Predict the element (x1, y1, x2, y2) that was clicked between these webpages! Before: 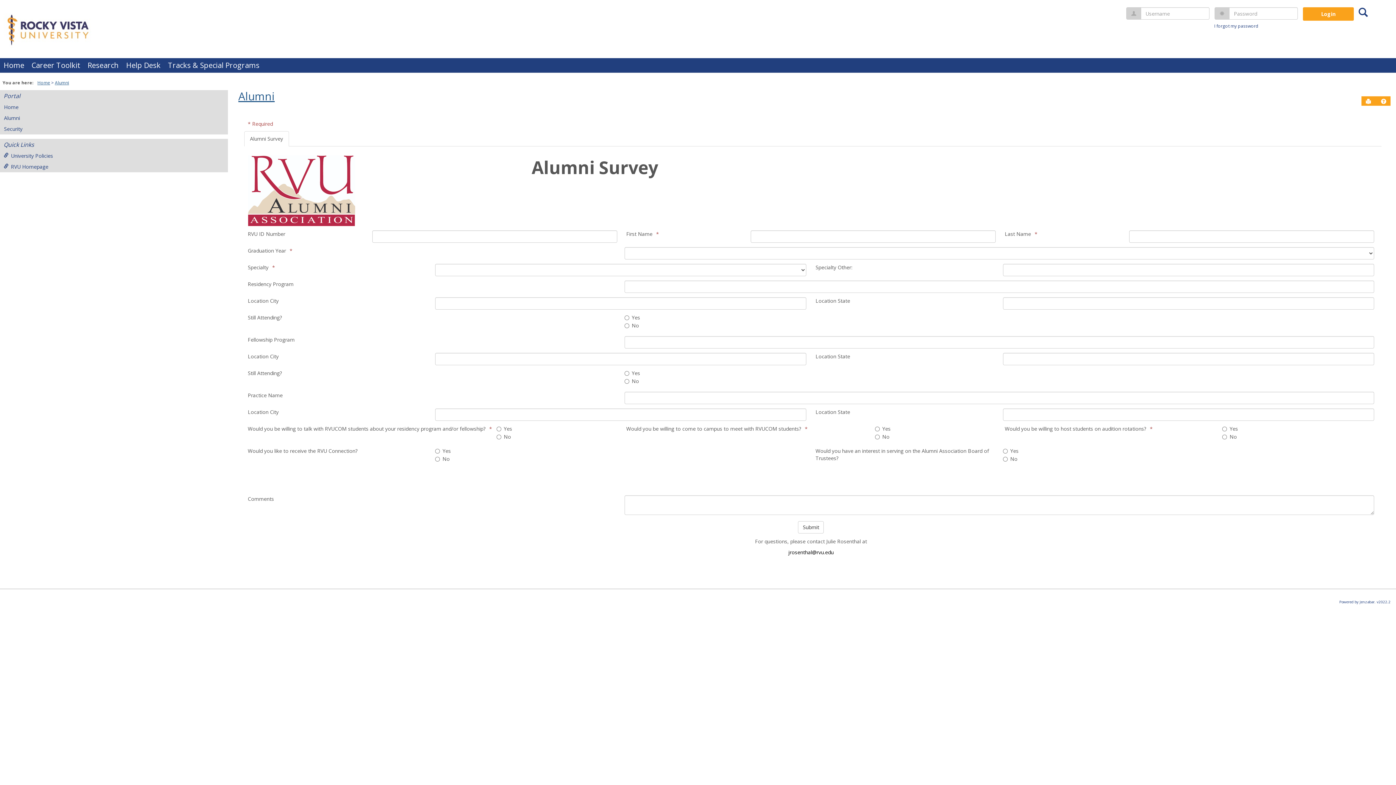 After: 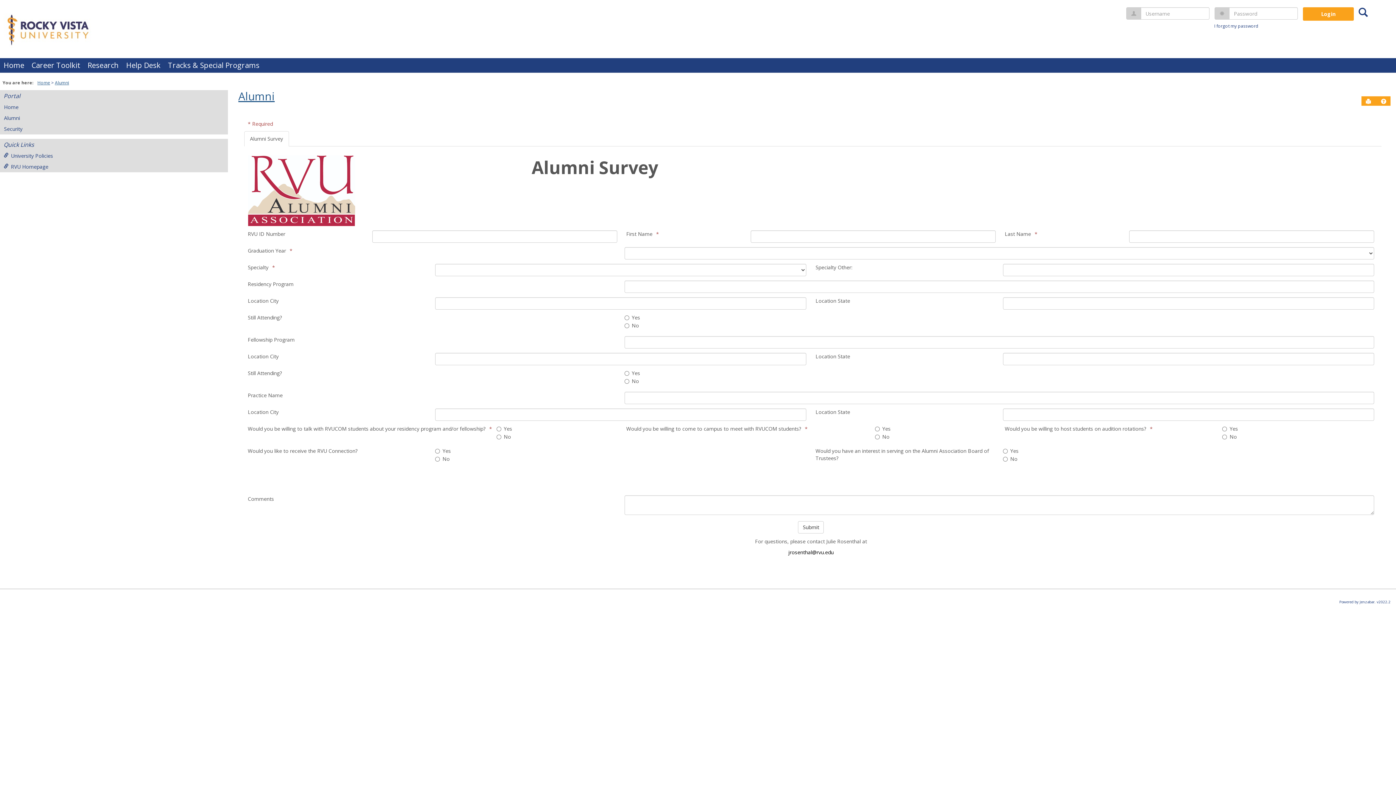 Action: label: Alumni bbox: (54, 79, 69, 85)